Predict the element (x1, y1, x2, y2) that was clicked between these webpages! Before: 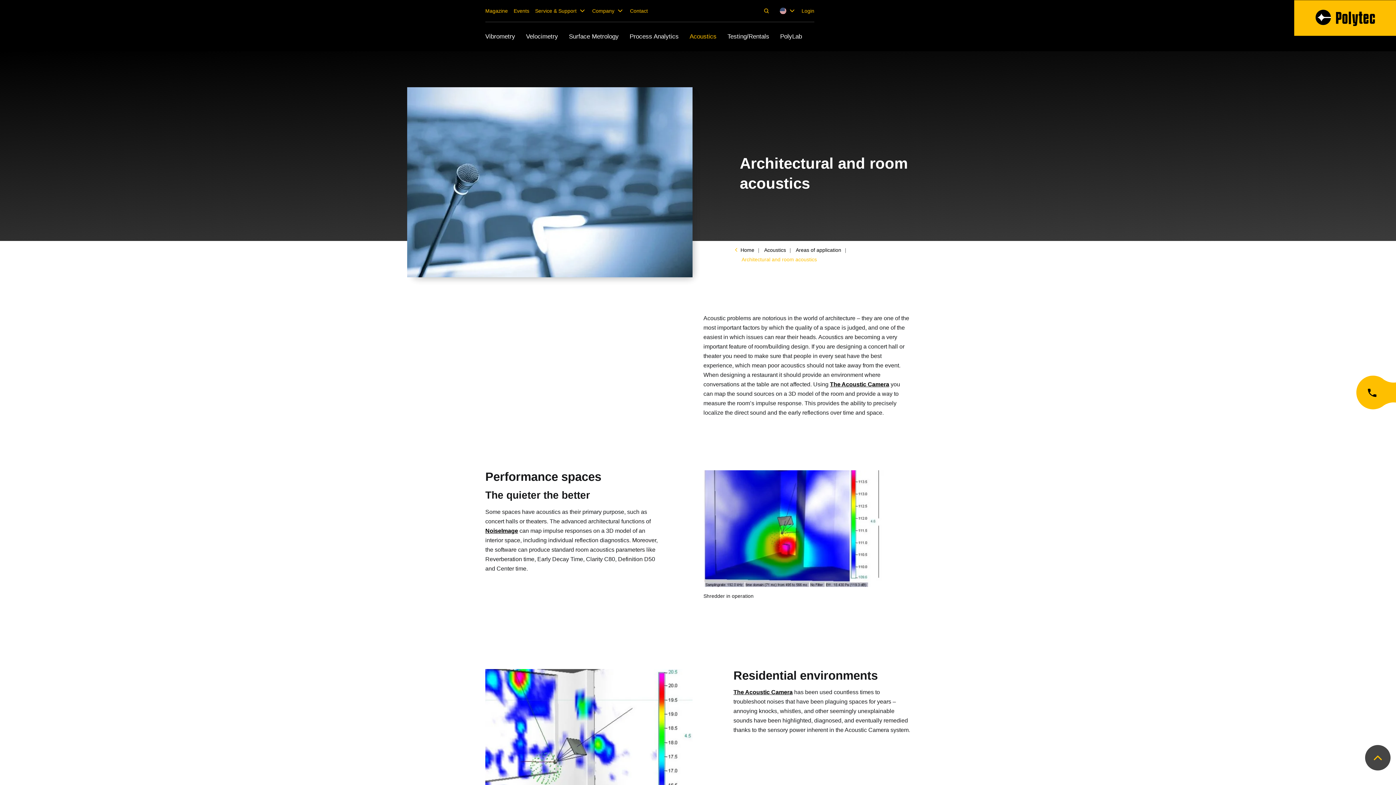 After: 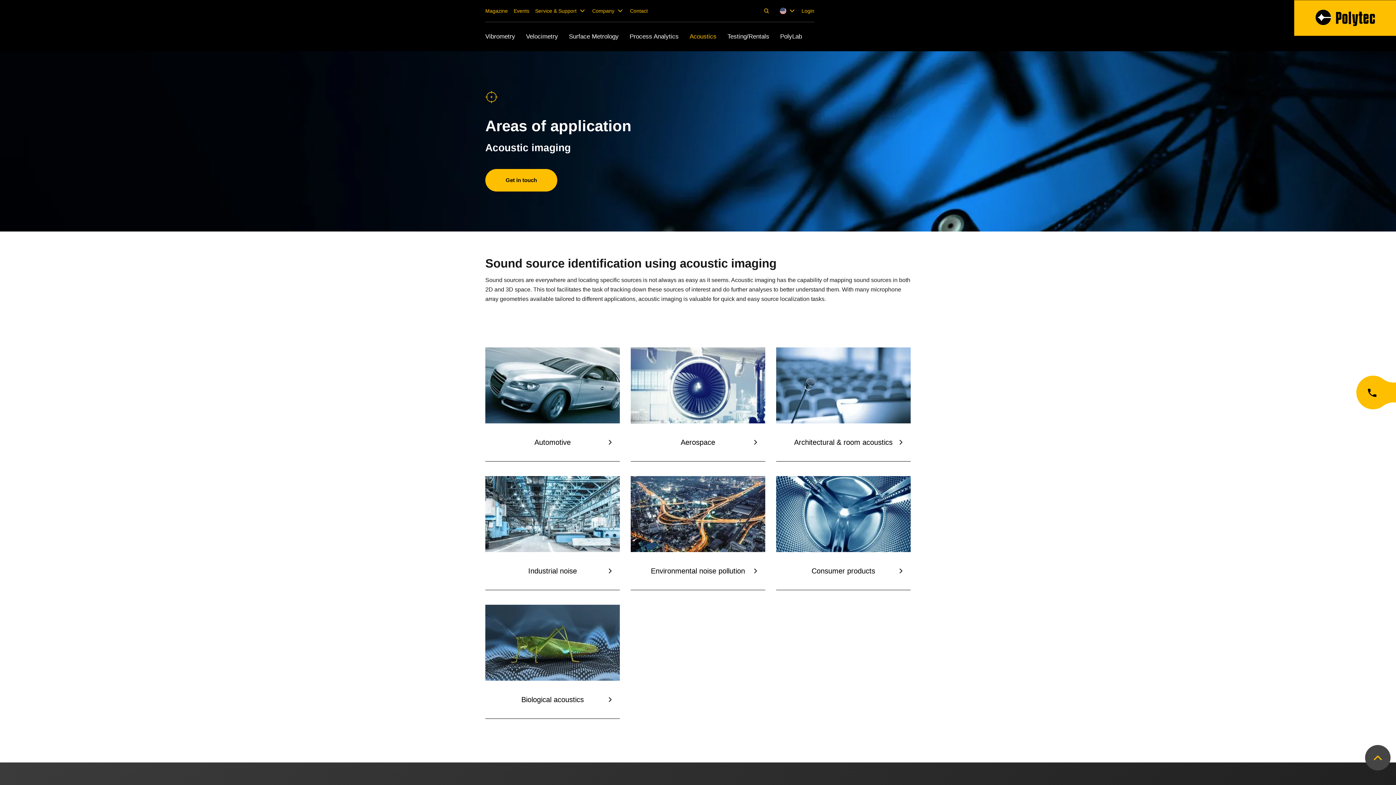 Action: bbox: (796, 247, 841, 253) label: Areas of application